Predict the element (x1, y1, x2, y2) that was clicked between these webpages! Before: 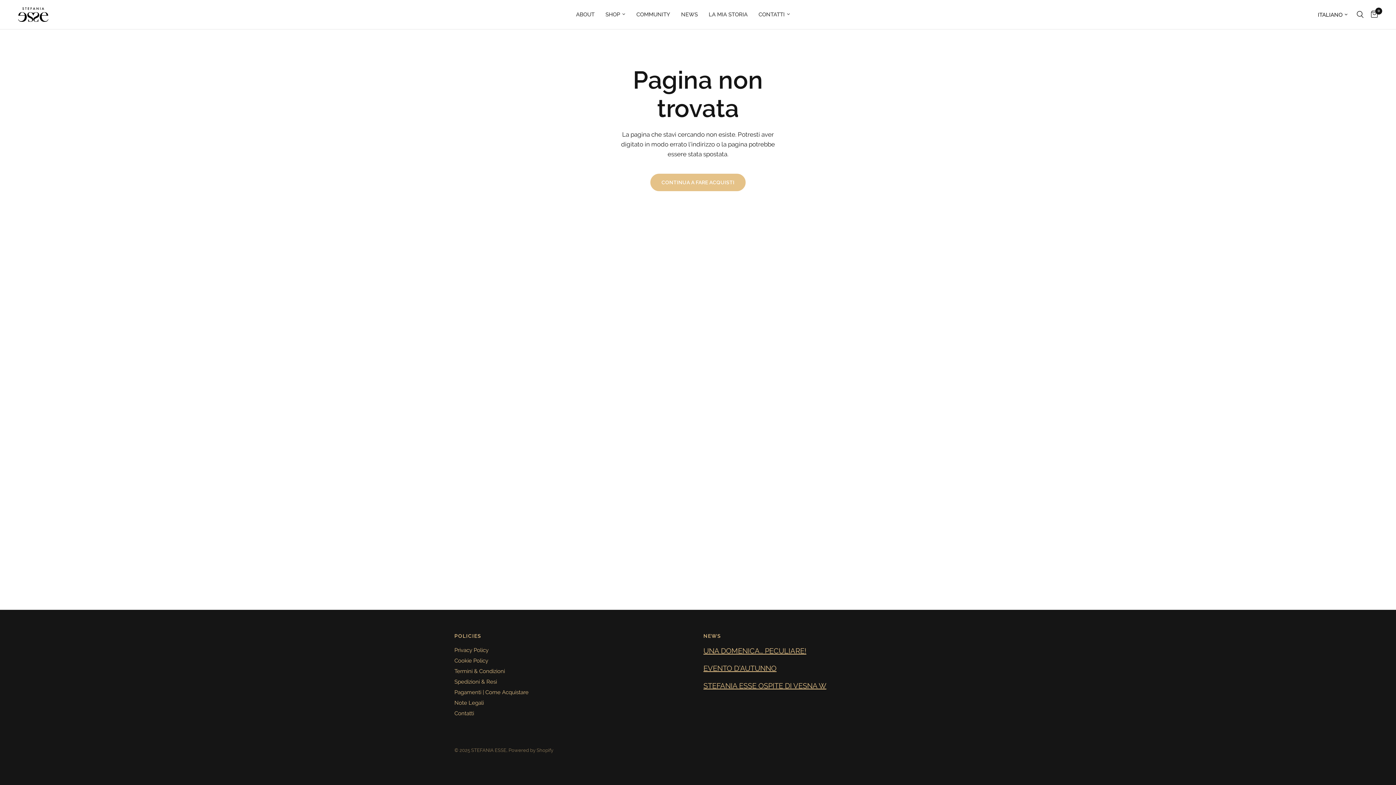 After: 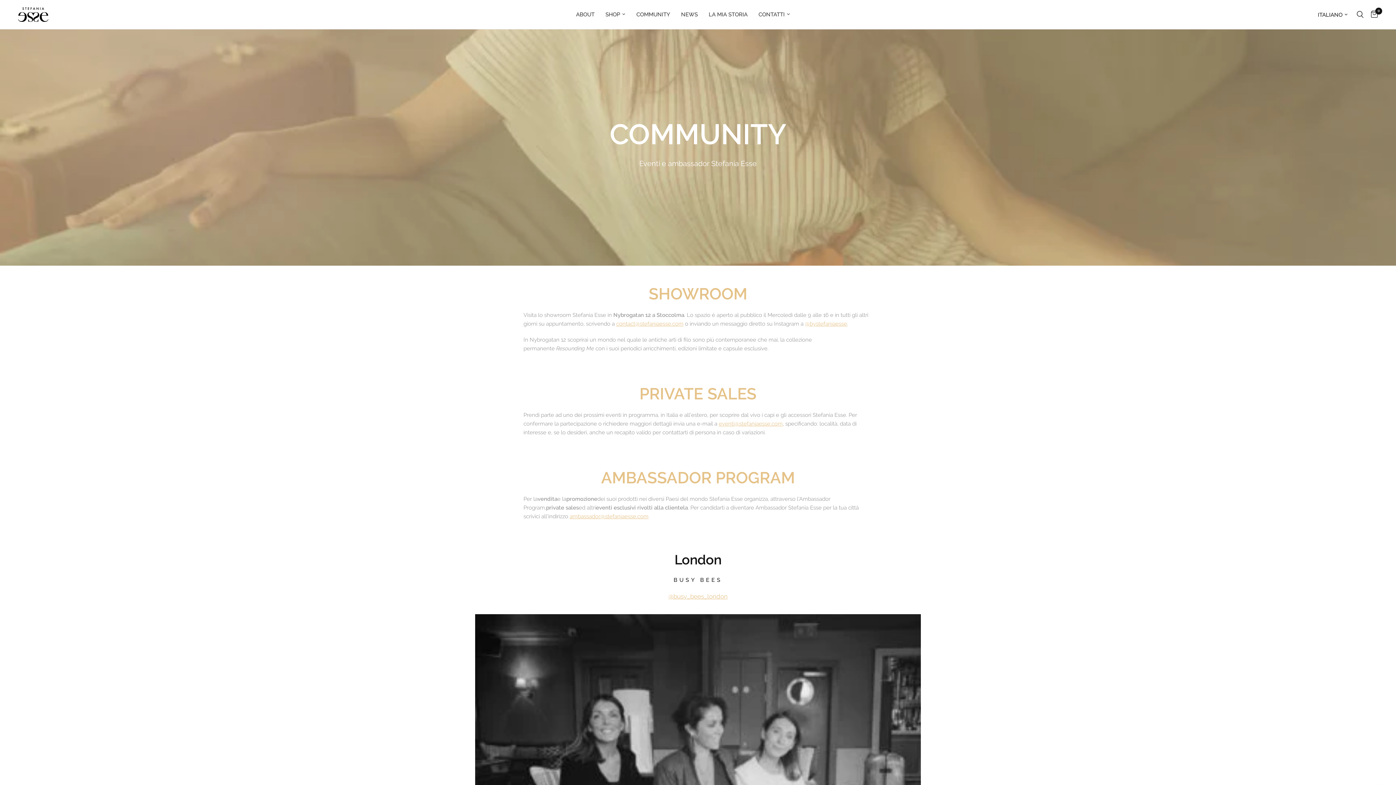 Action: bbox: (636, 10, 670, 18) label: COMMUNITY